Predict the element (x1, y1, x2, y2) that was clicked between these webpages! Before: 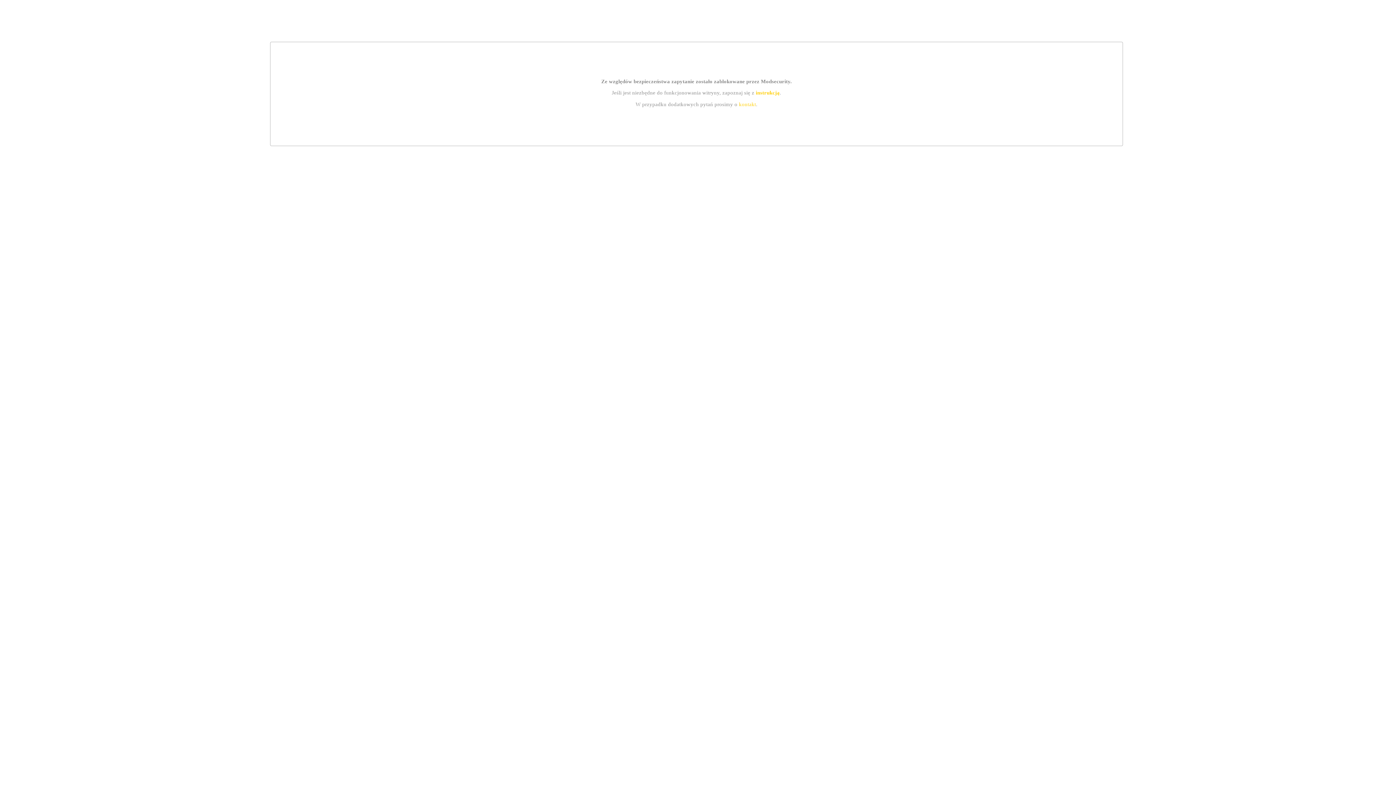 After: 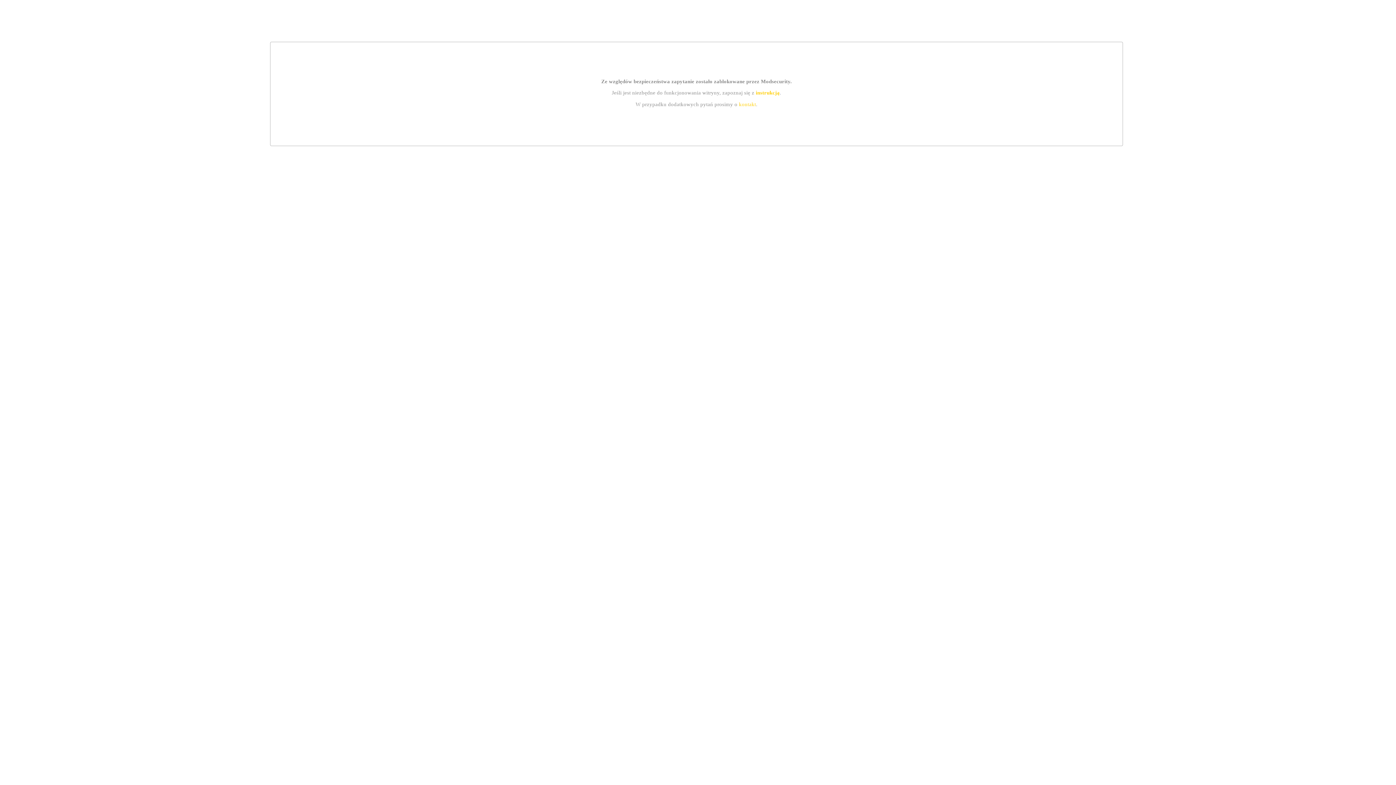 Action: bbox: (739, 101, 756, 107) label: kontakt